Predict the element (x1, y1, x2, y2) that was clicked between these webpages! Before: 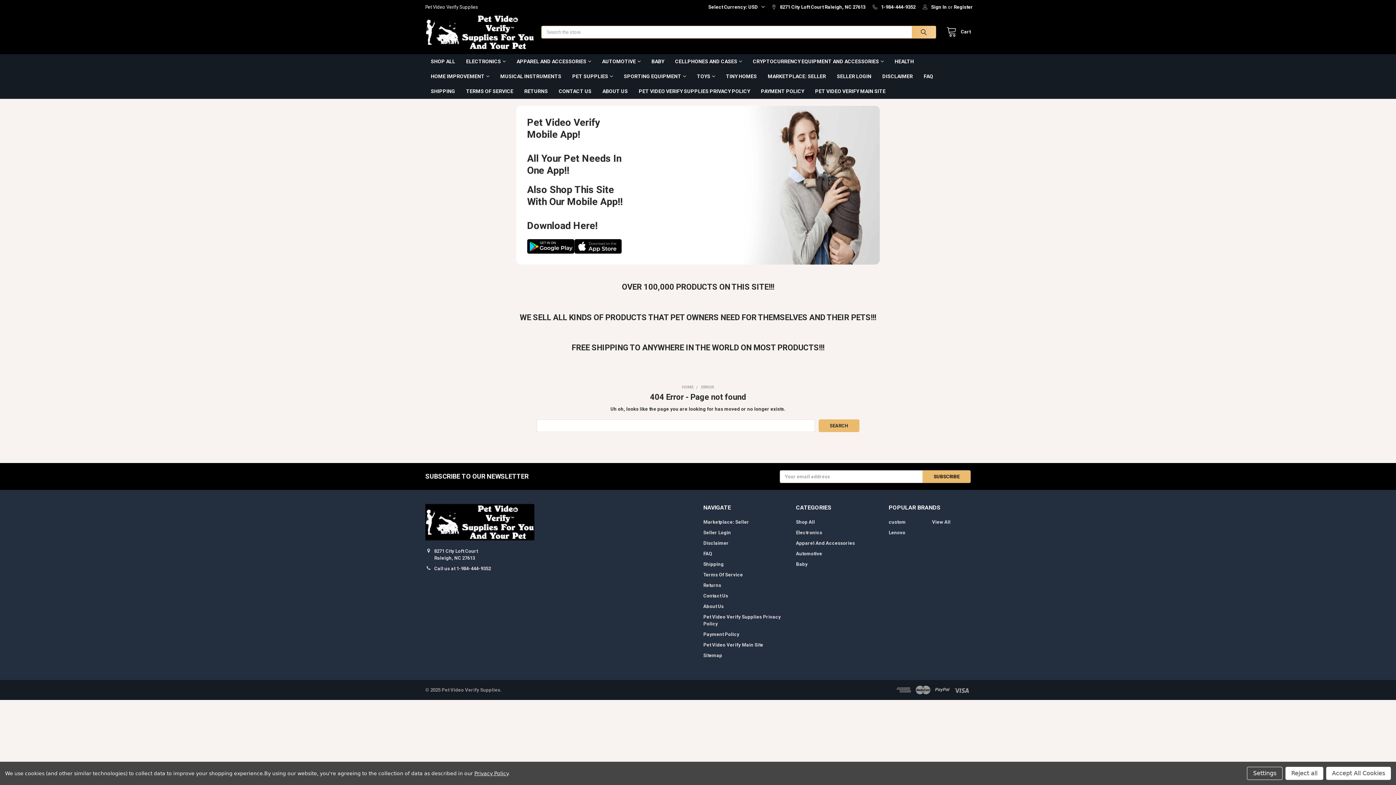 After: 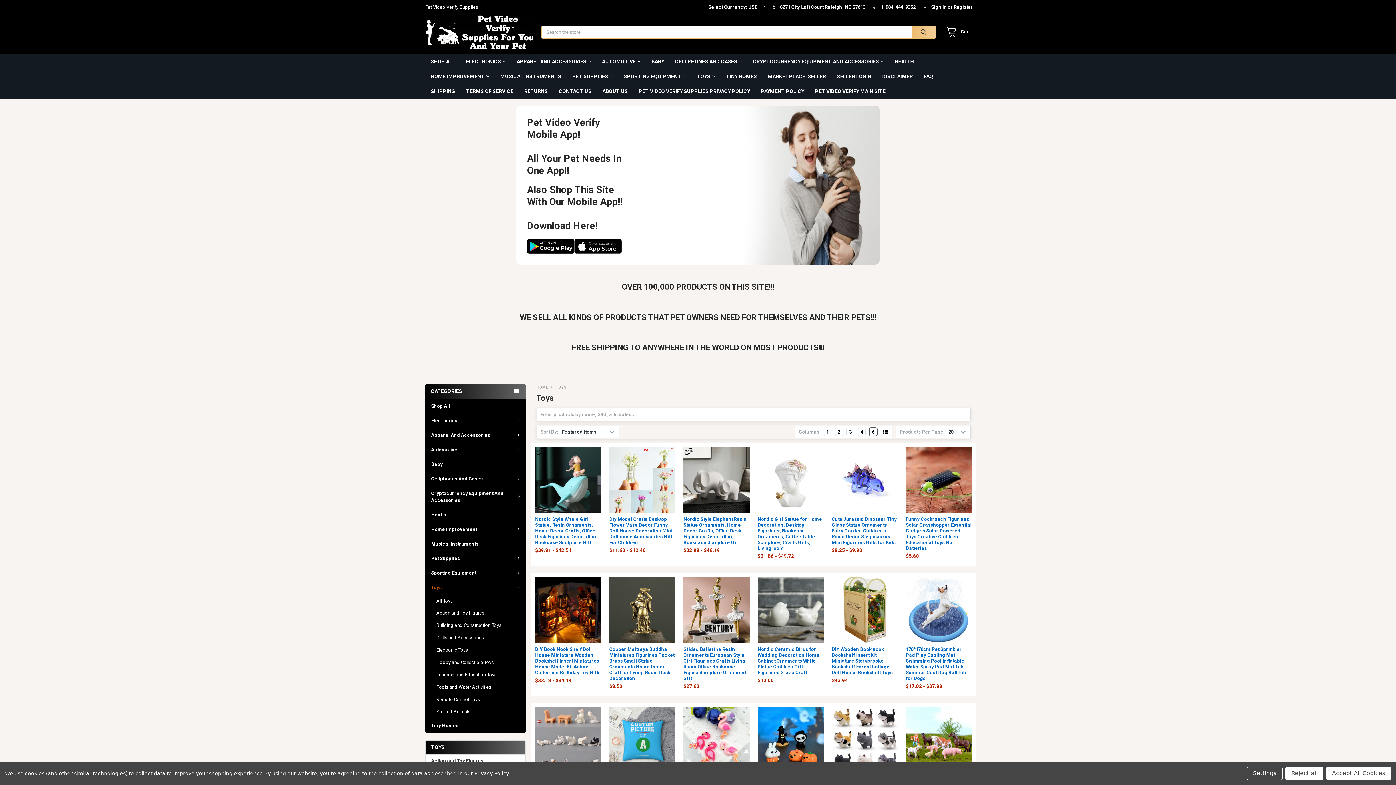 Action: bbox: (691, 69, 720, 83) label: TOYS